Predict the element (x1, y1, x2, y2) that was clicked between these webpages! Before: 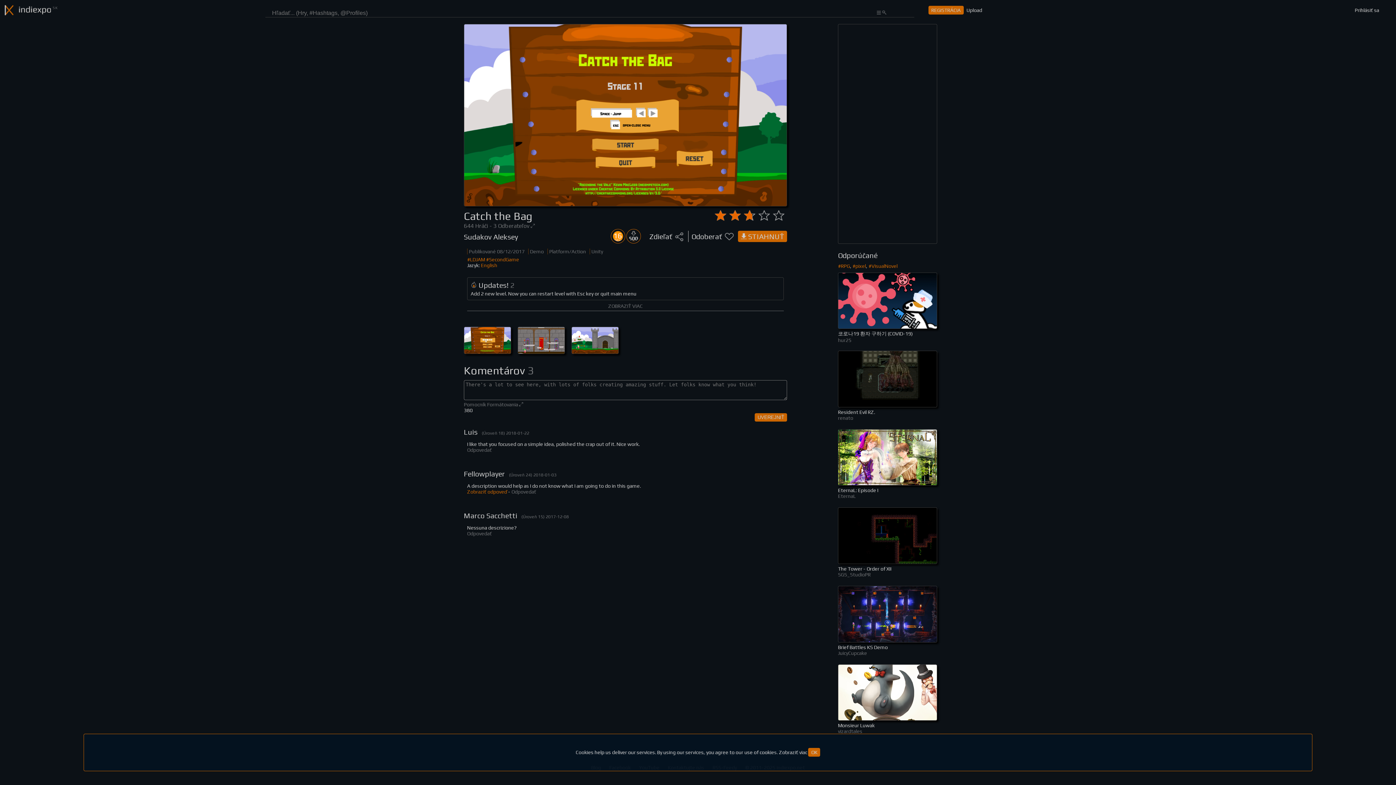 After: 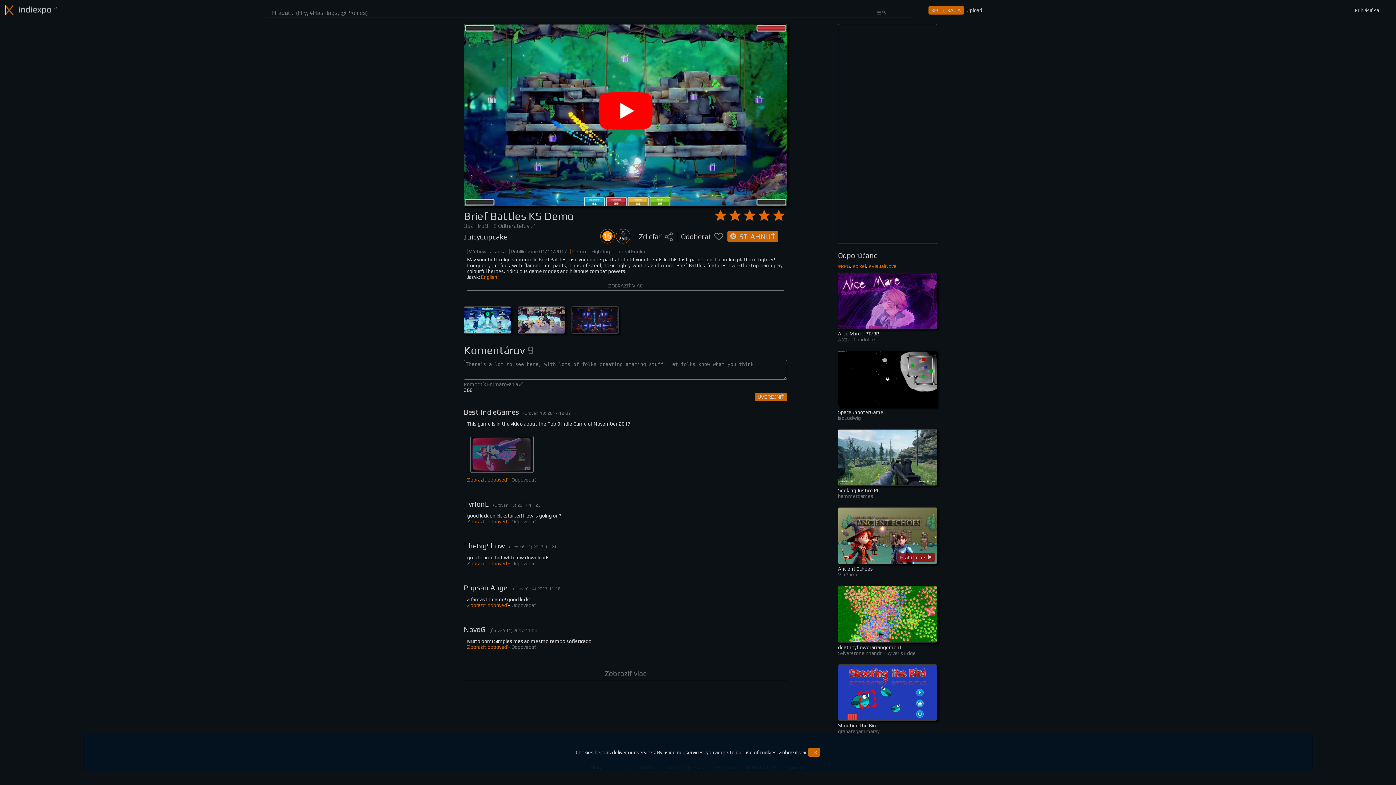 Action: bbox: (838, 586, 937, 642)